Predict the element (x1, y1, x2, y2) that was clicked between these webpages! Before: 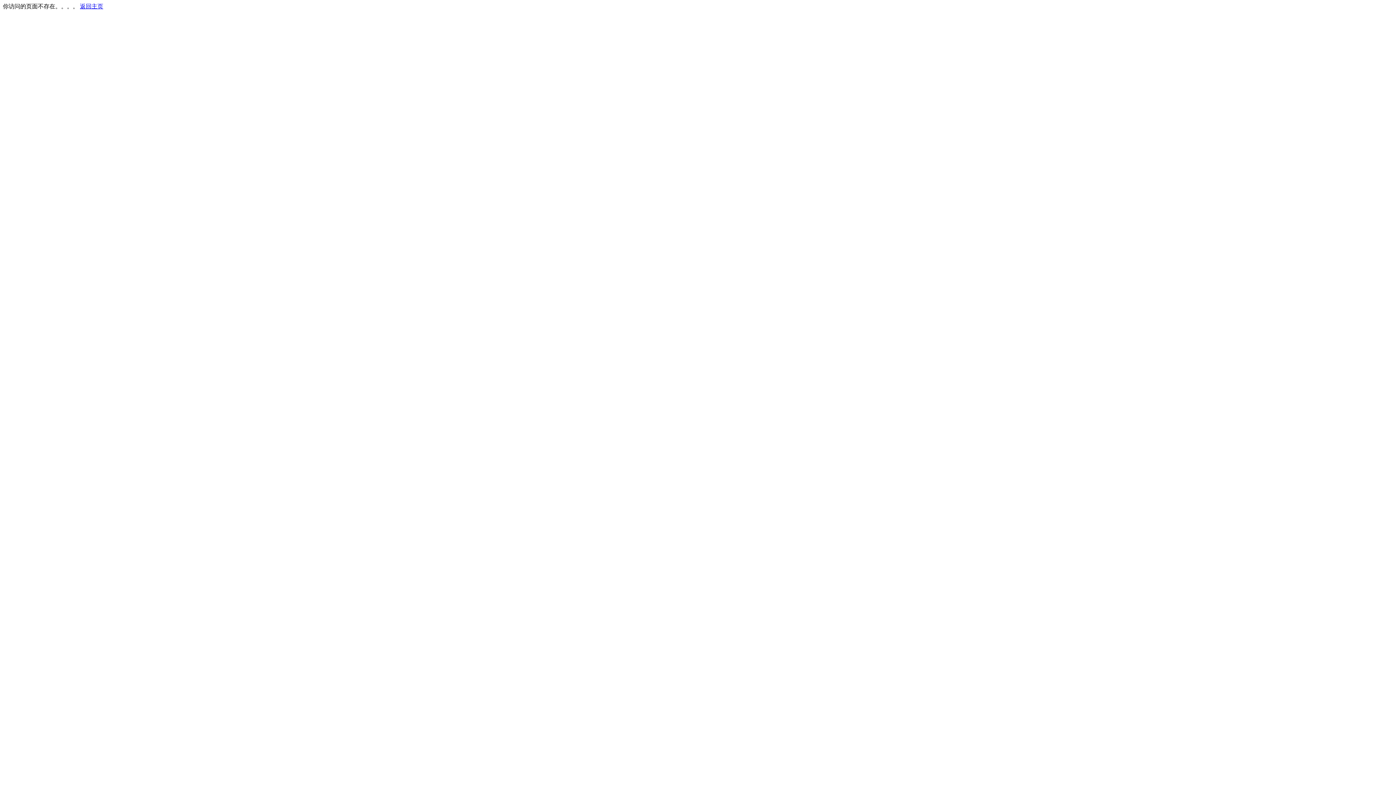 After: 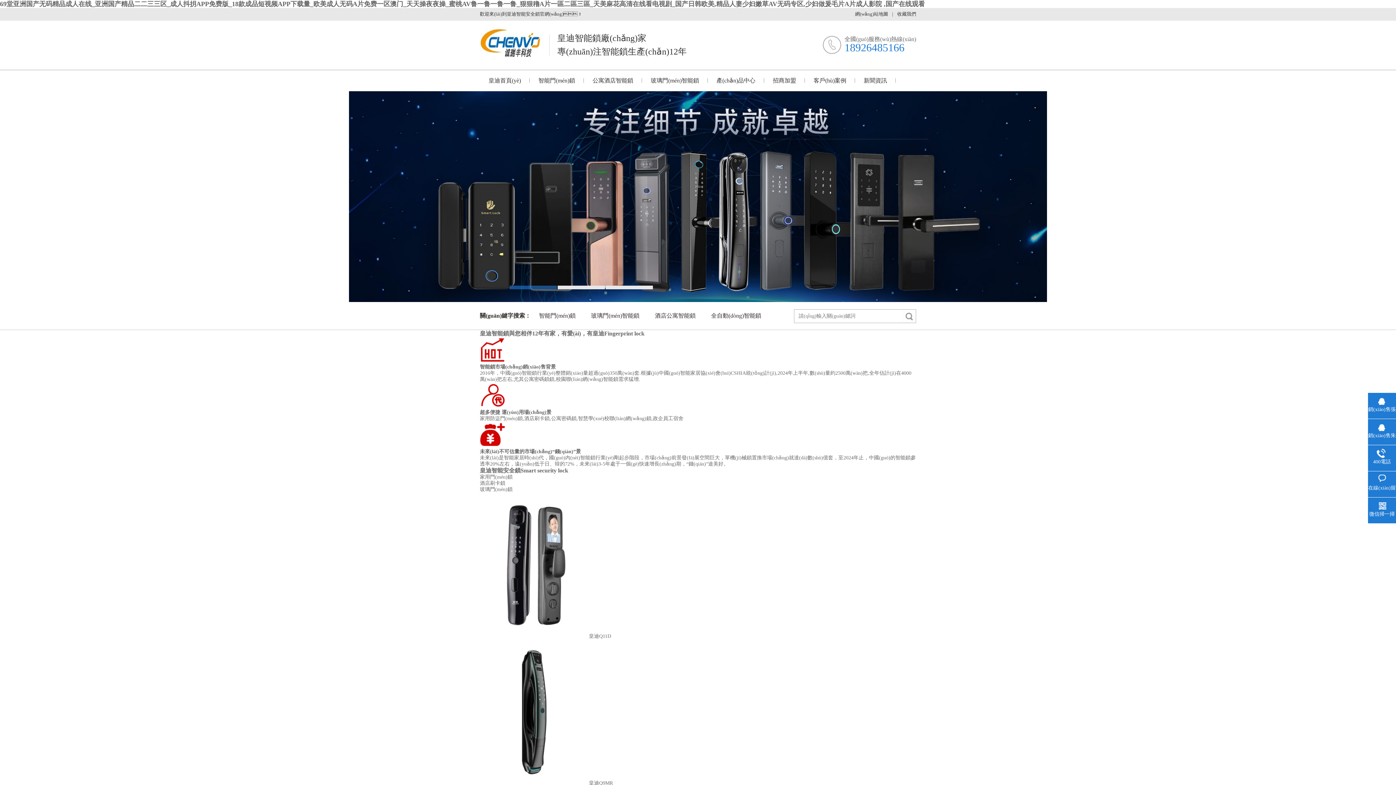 Action: label: 返回主页 bbox: (80, 3, 103, 9)